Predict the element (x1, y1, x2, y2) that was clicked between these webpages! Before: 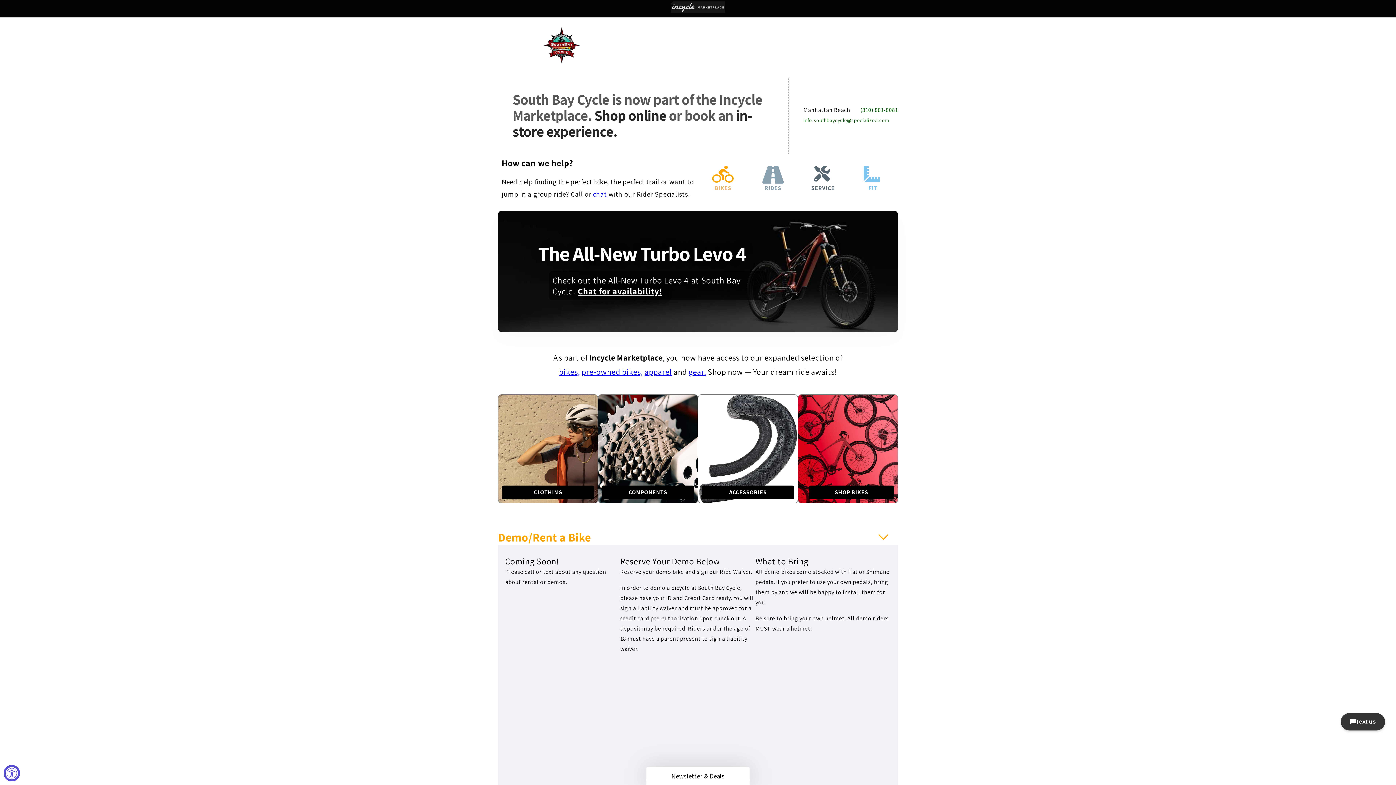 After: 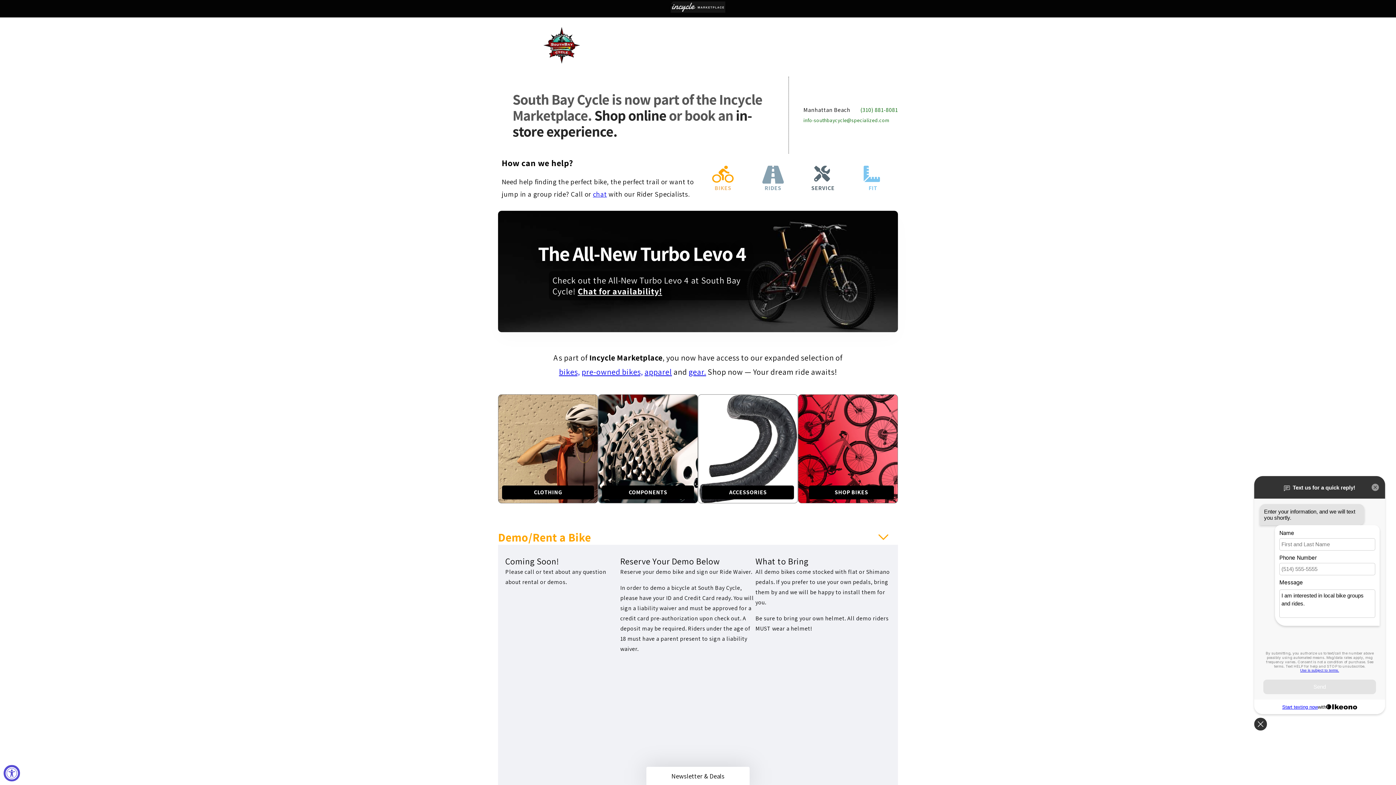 Action: bbox: (764, 190, 781, 199) label: RIDES